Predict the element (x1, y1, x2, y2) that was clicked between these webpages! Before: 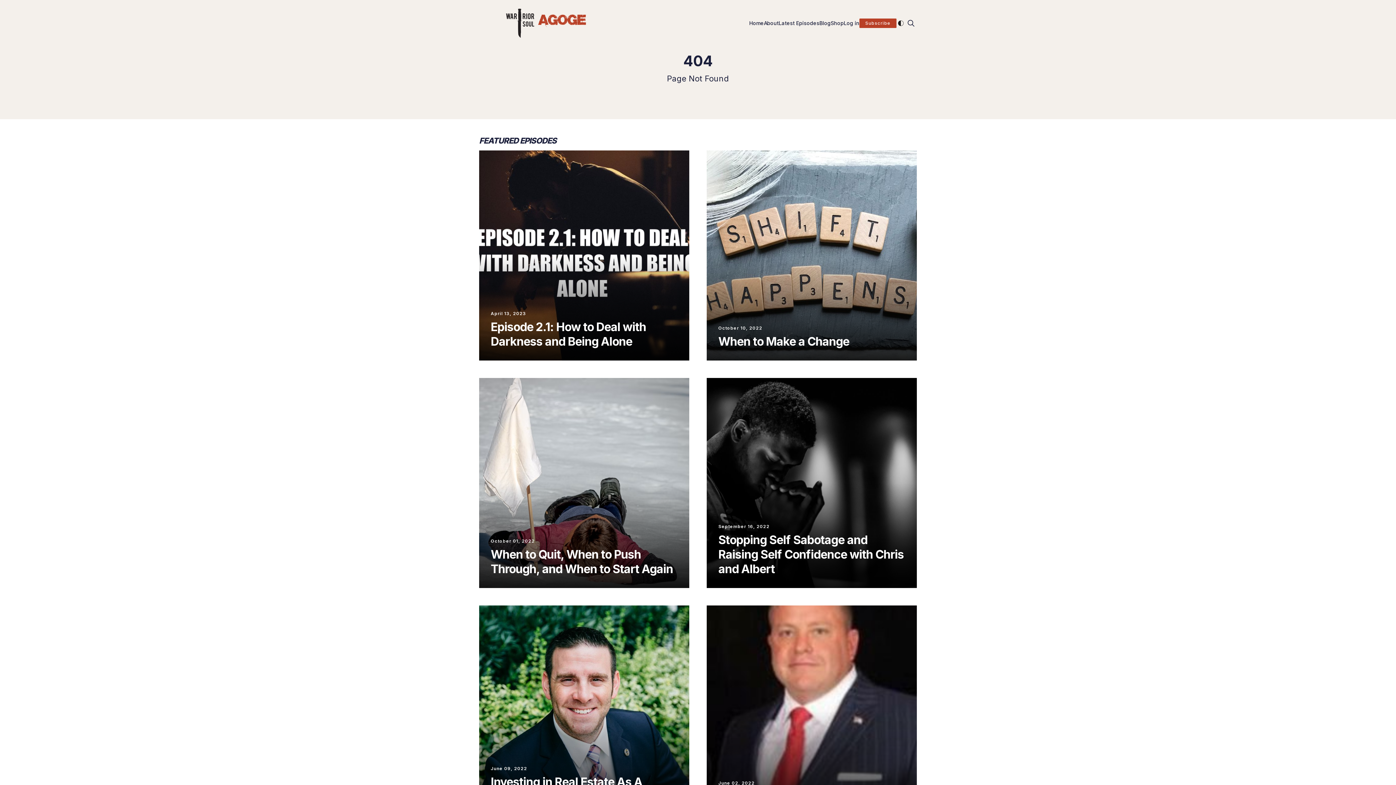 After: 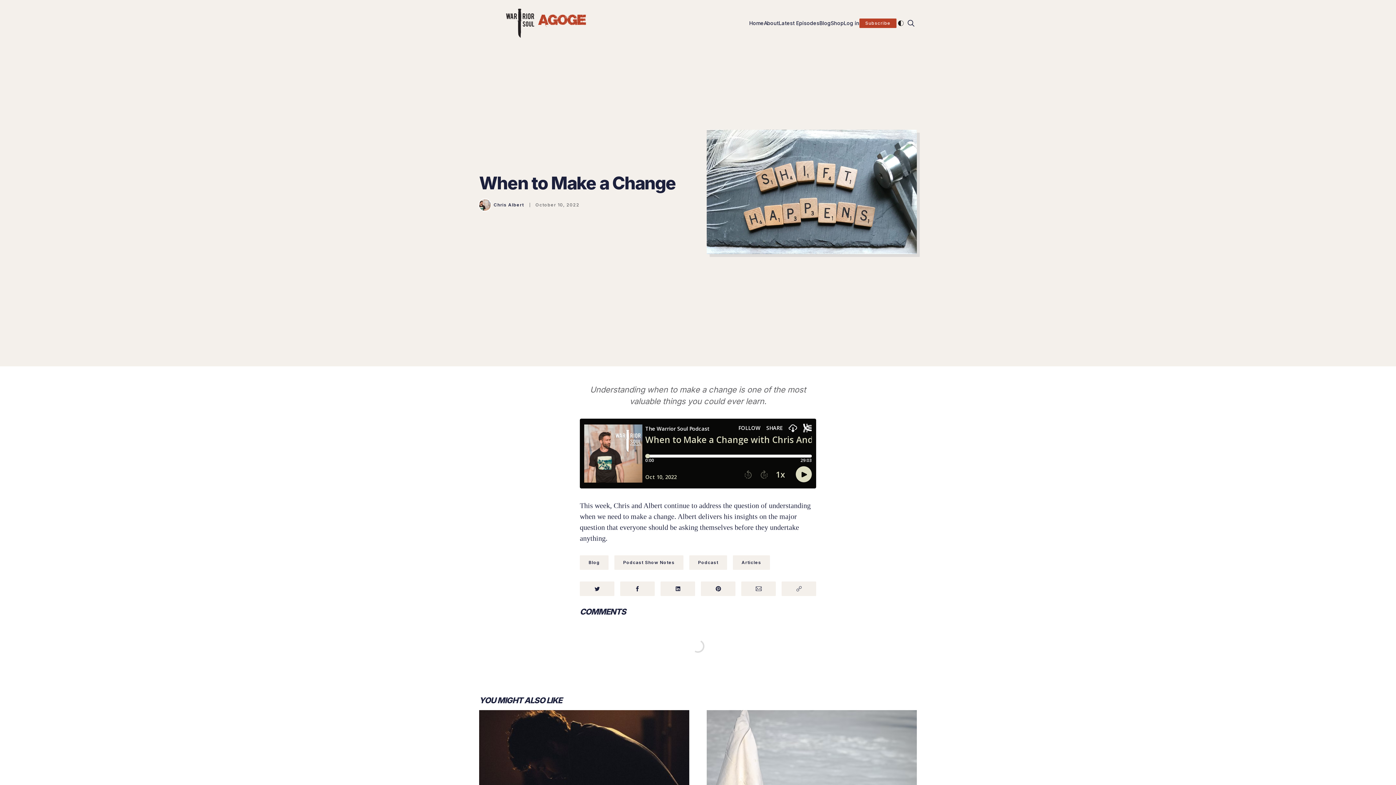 Action: label: October 10, 2022
When to Make a Change bbox: (706, 150, 917, 360)